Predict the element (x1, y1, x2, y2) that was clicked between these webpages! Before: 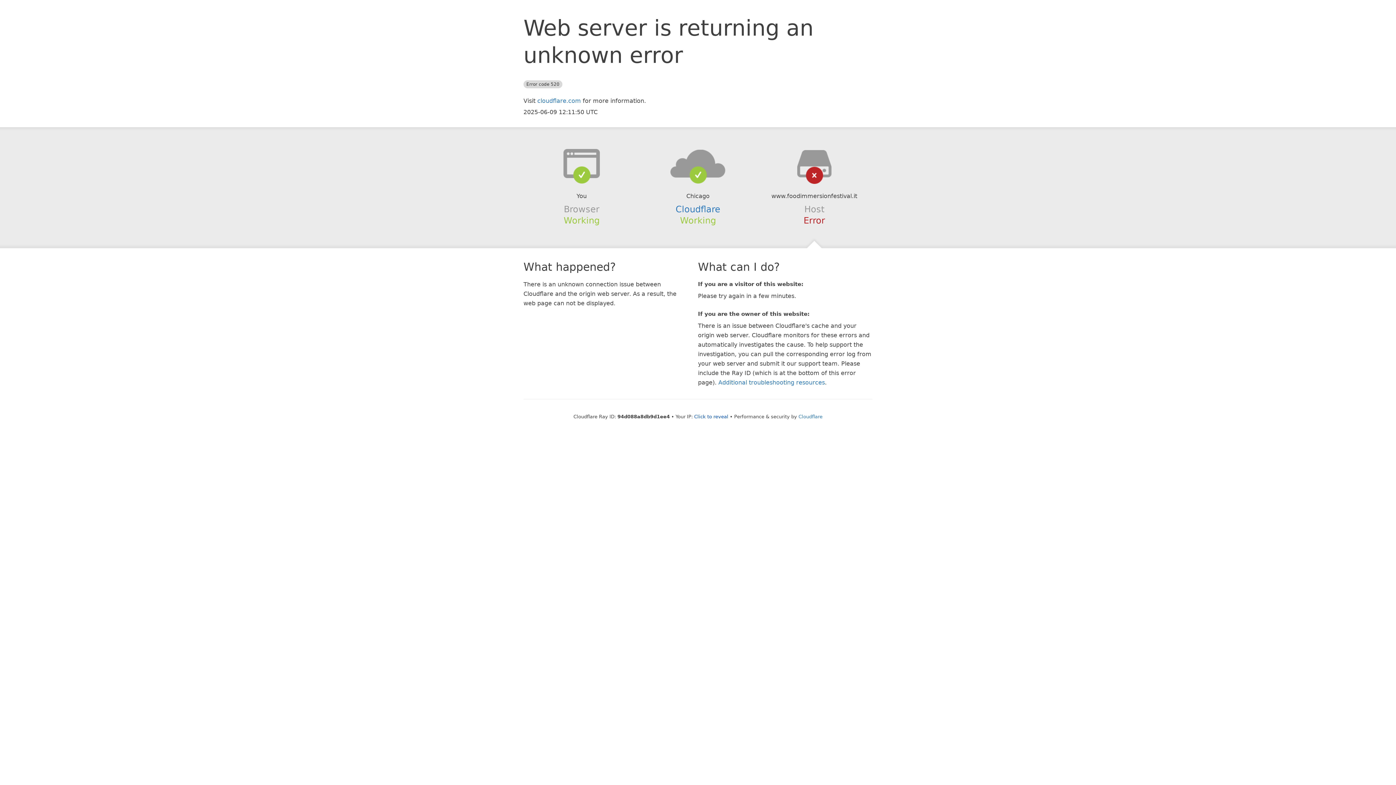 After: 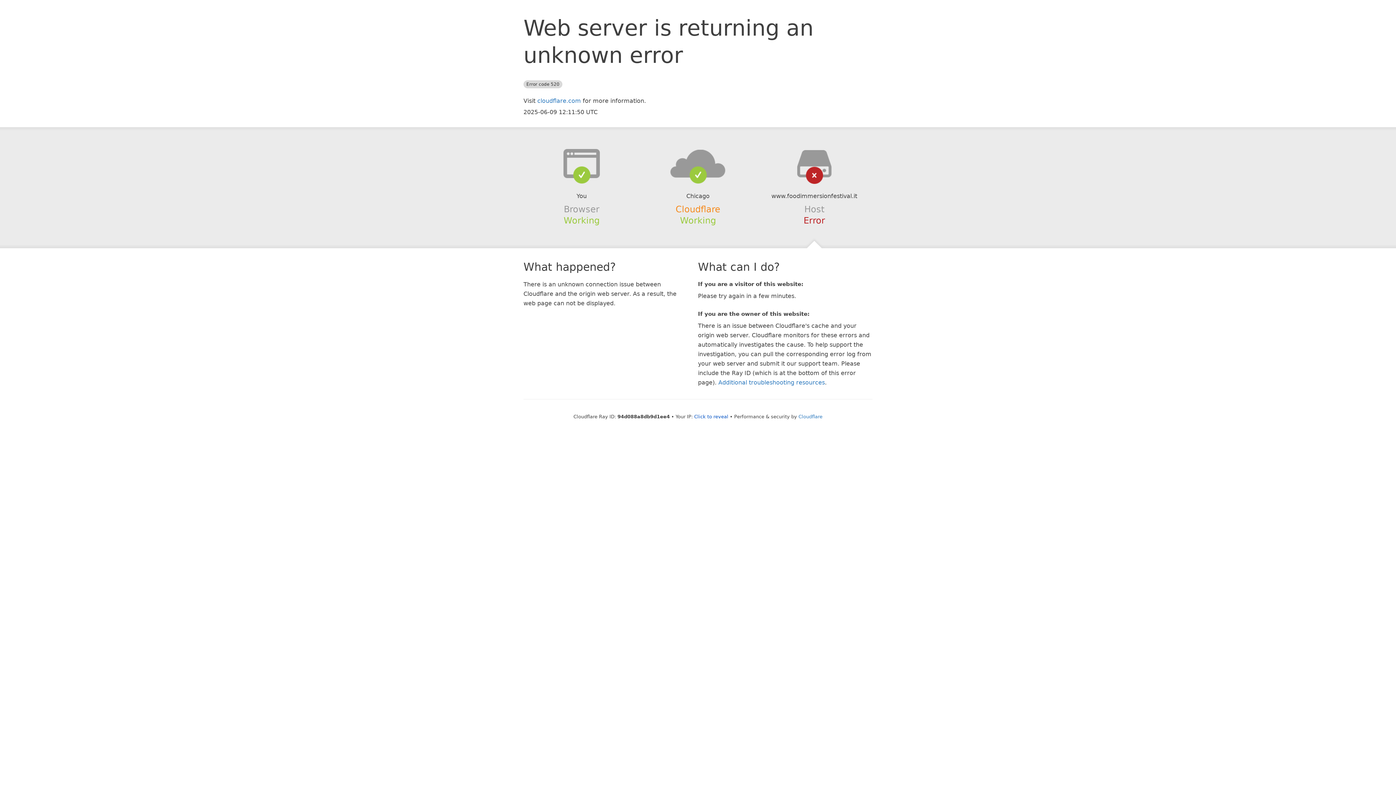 Action: bbox: (675, 204, 720, 214) label: Cloudflare